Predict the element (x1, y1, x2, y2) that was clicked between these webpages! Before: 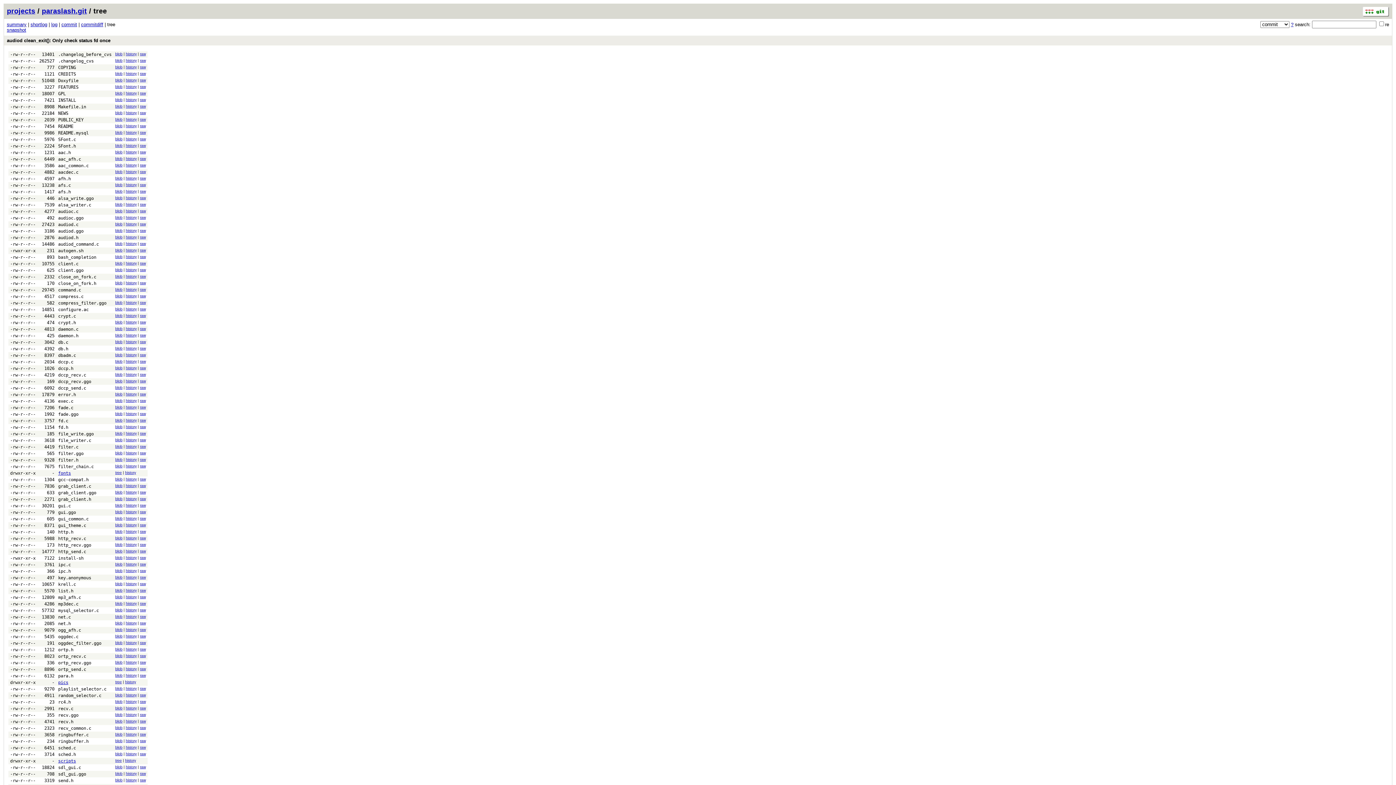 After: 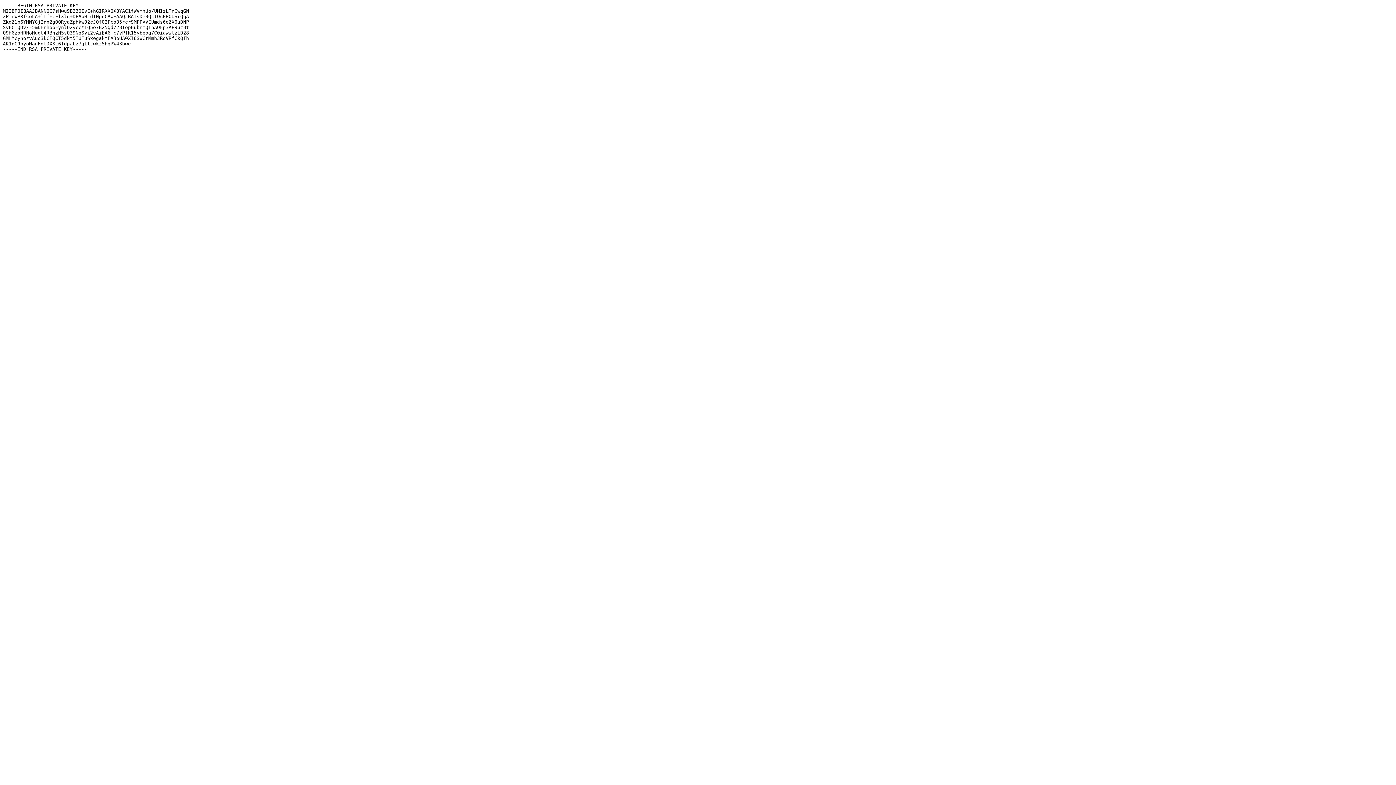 Action: bbox: (140, 575, 145, 579) label: raw